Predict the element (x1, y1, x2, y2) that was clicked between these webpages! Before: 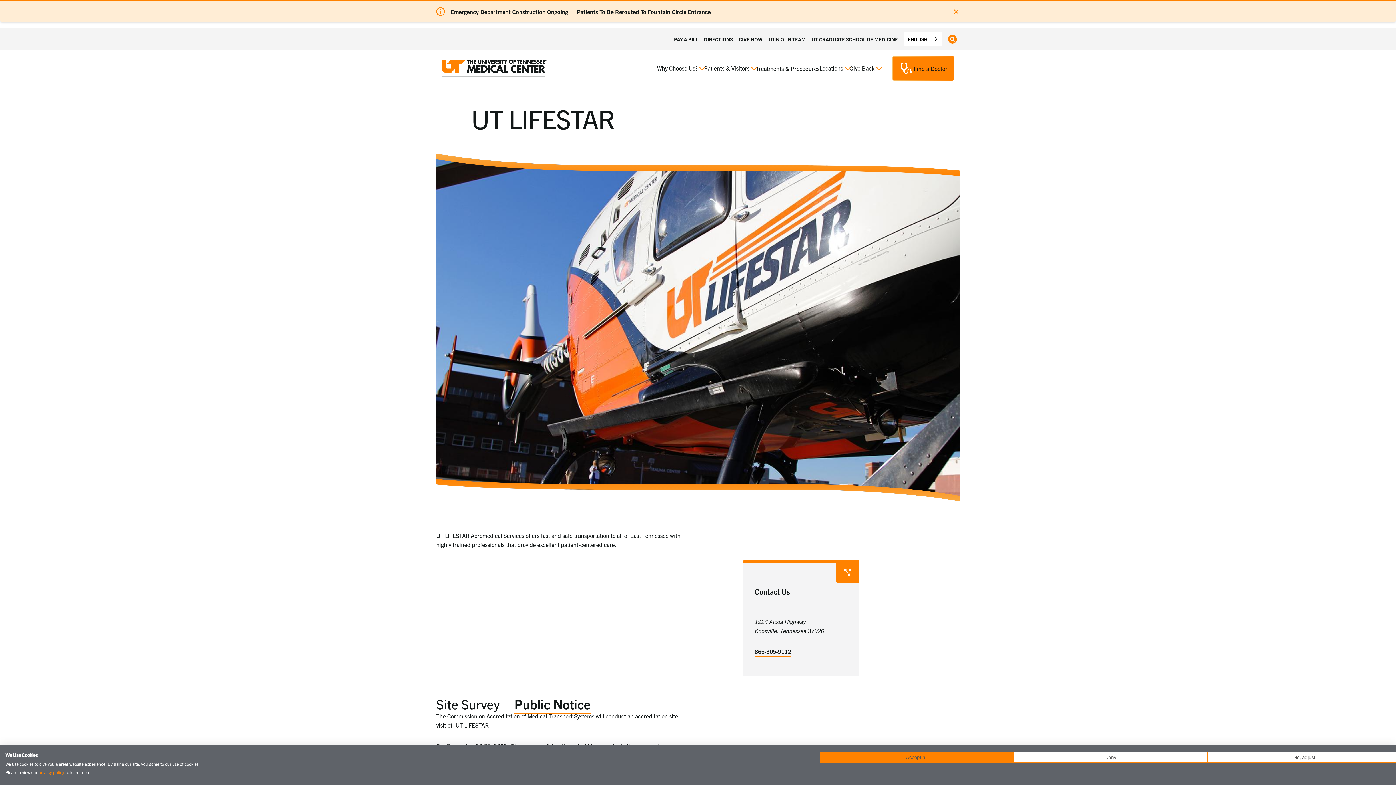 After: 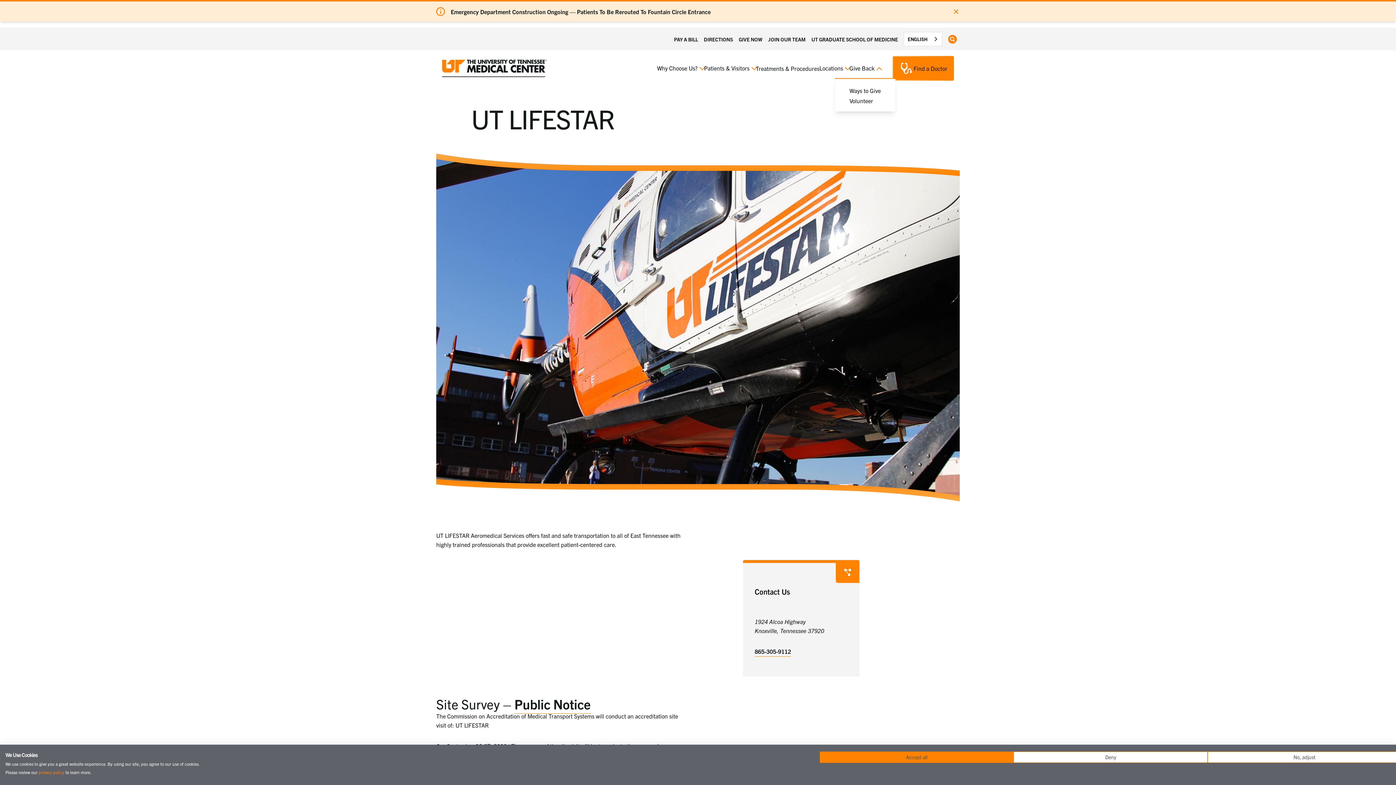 Action: bbox: (849, 57, 881, 78) label: Give Back